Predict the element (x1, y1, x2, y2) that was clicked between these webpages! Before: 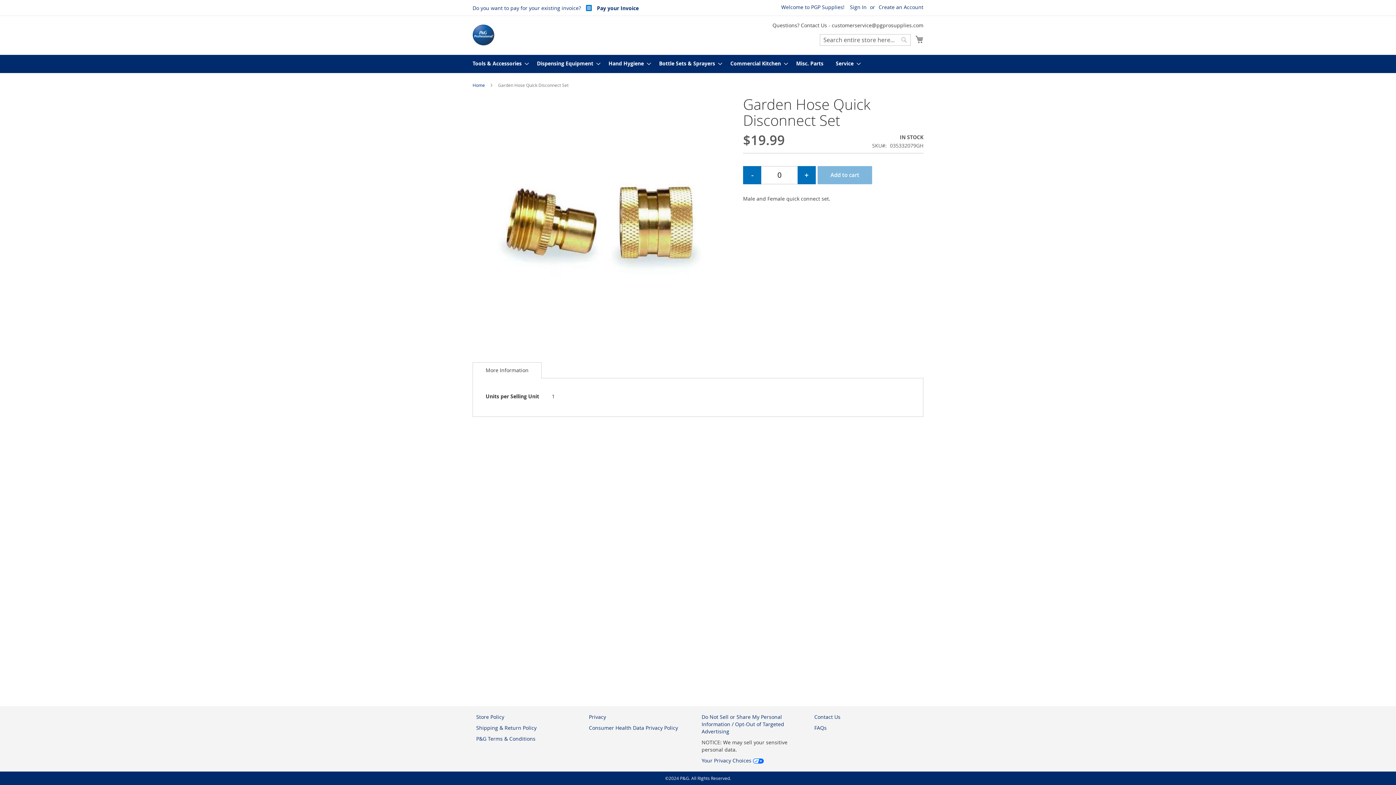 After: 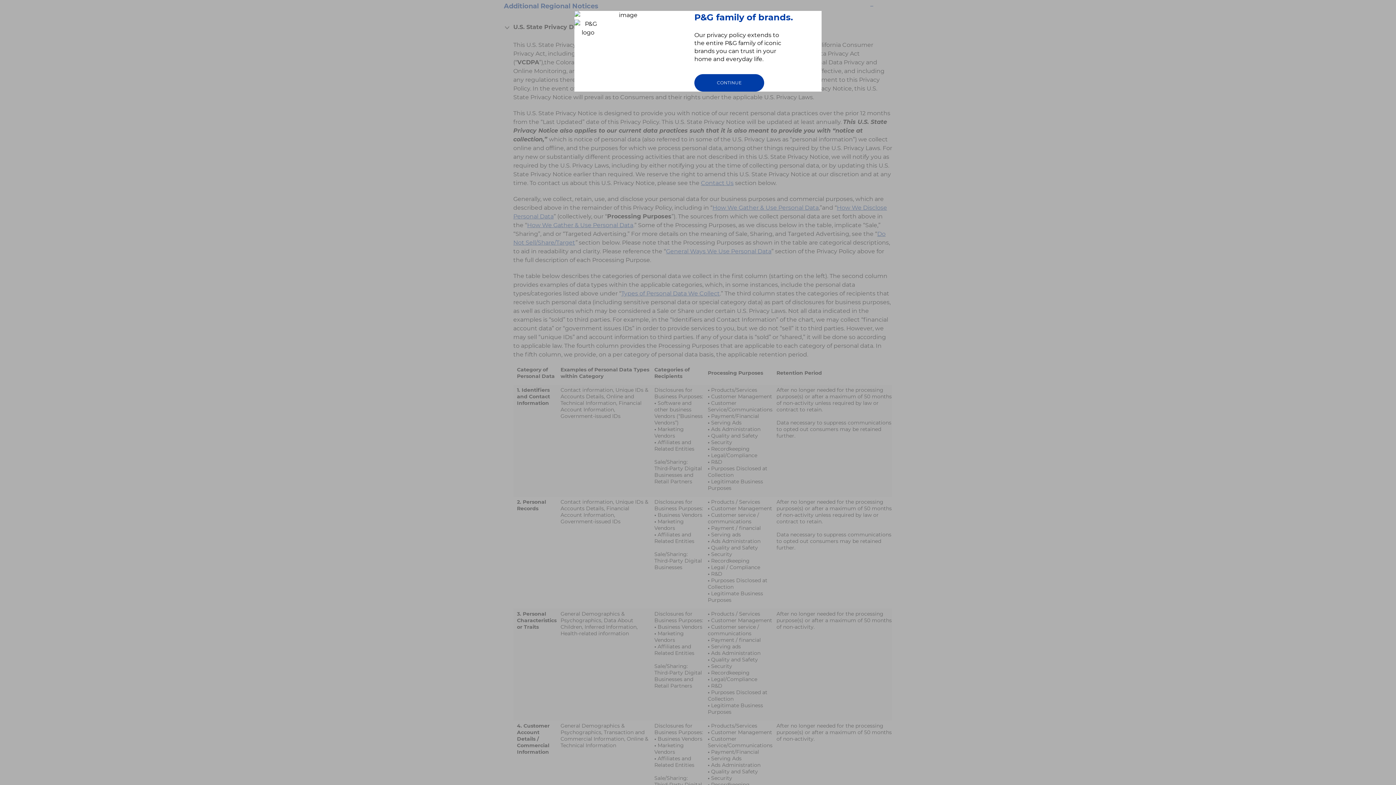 Action: label: Privacy bbox: (589, 713, 606, 720)